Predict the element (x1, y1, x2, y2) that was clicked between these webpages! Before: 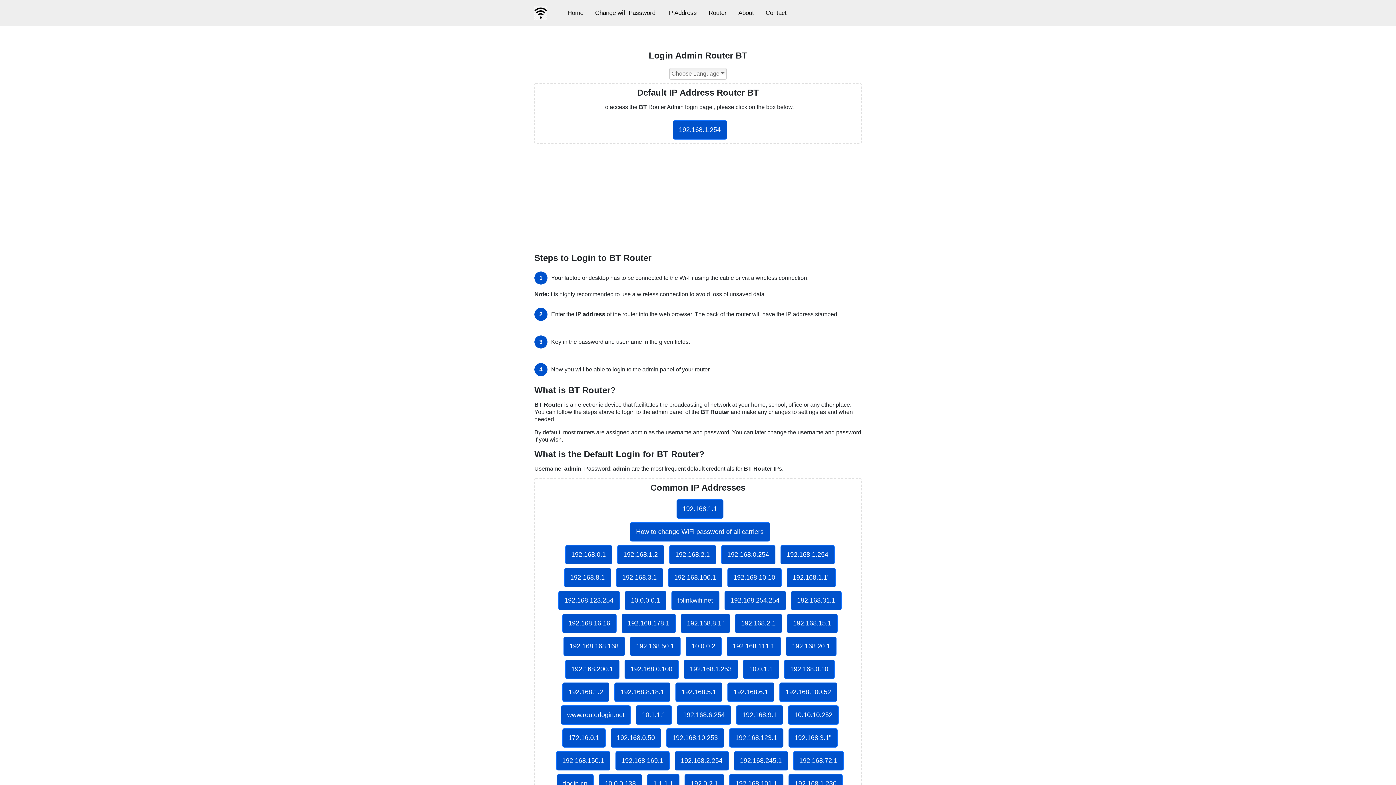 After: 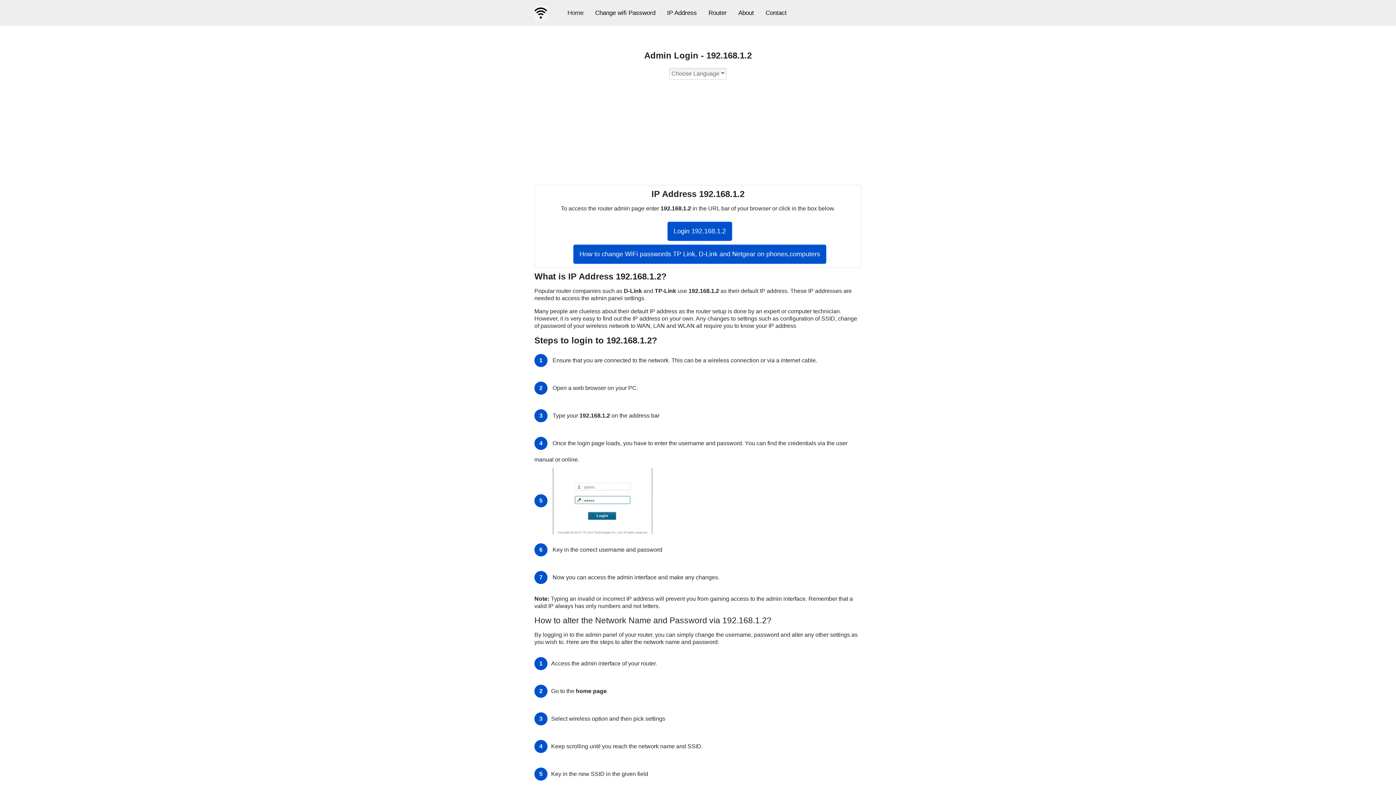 Action: label: 192.168.1.2 bbox: (617, 545, 664, 564)